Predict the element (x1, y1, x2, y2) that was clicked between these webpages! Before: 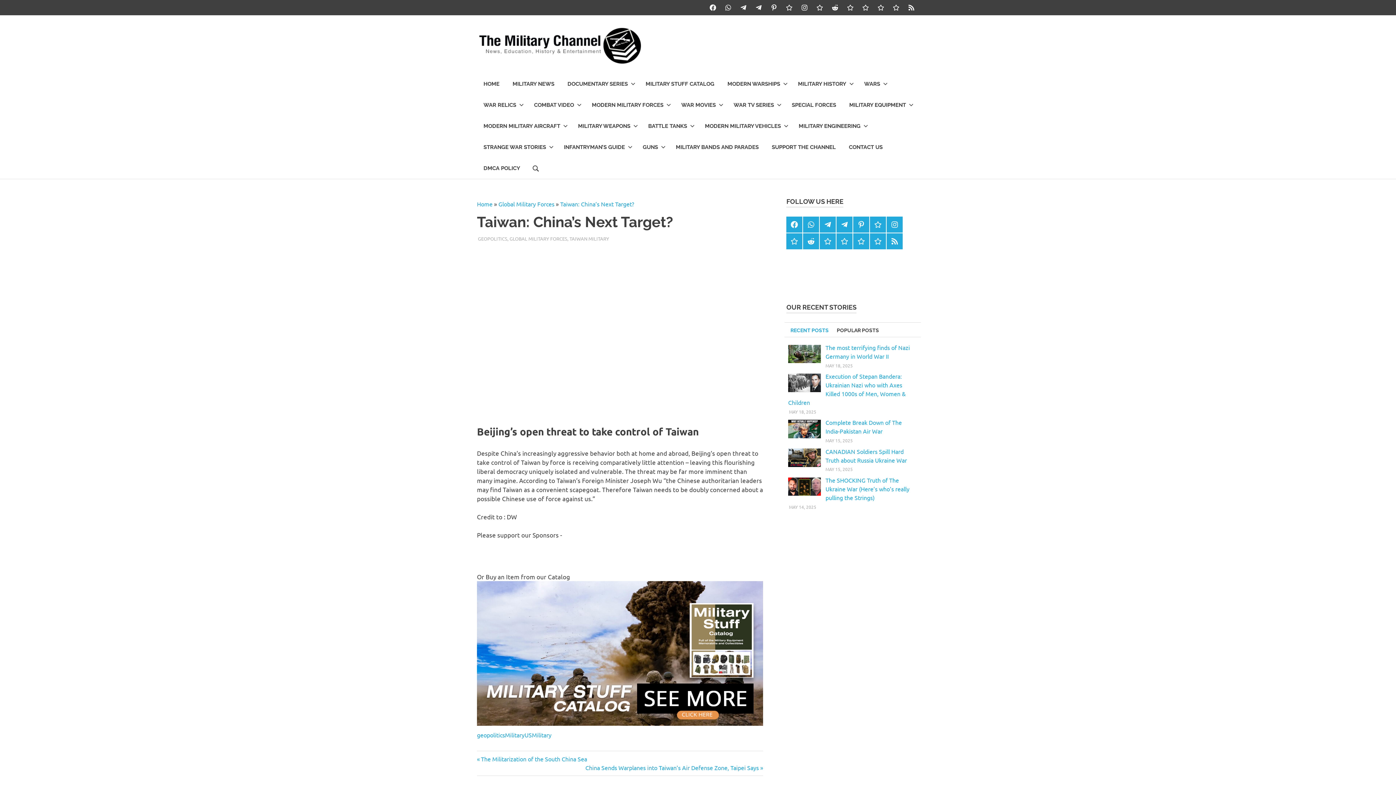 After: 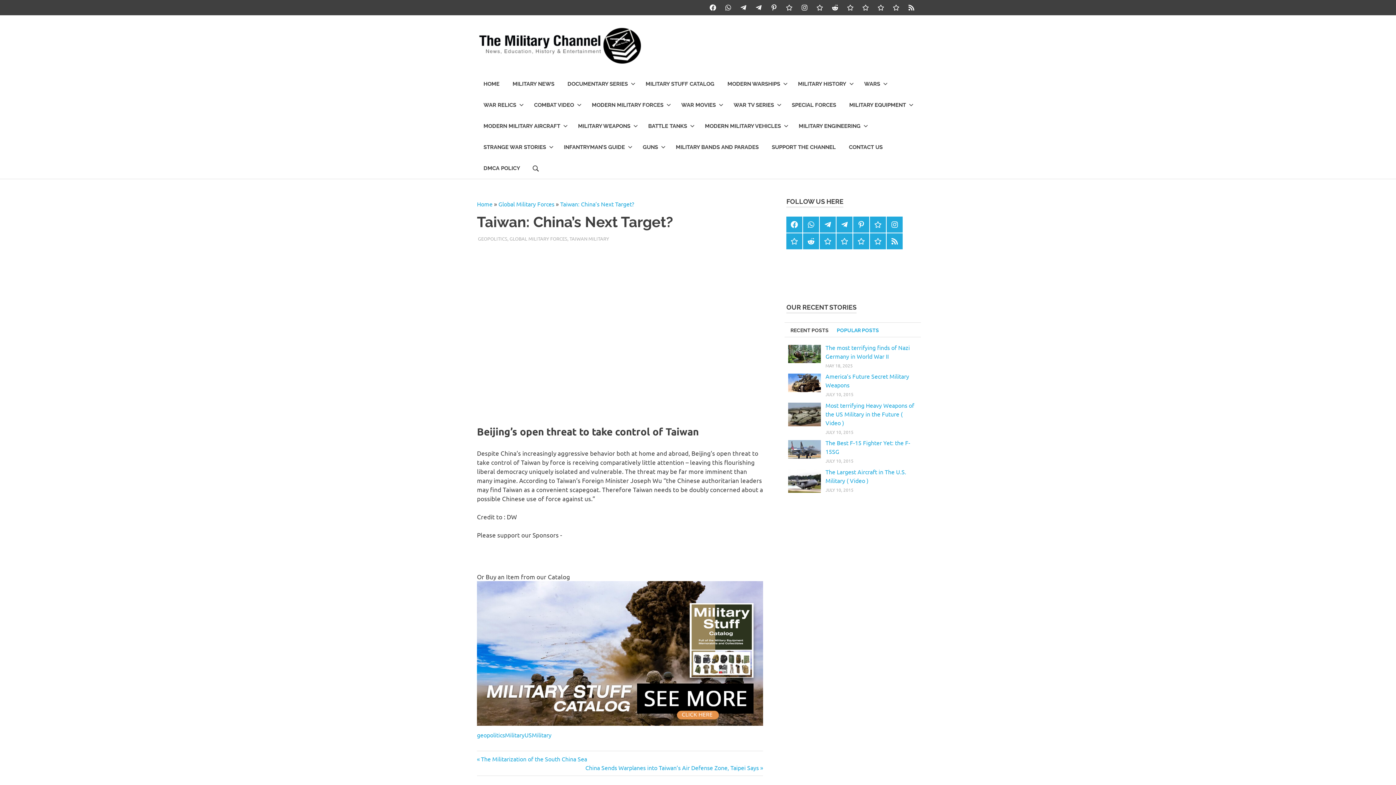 Action: bbox: (832, 322, 883, 337) label: POPULAR POSTS